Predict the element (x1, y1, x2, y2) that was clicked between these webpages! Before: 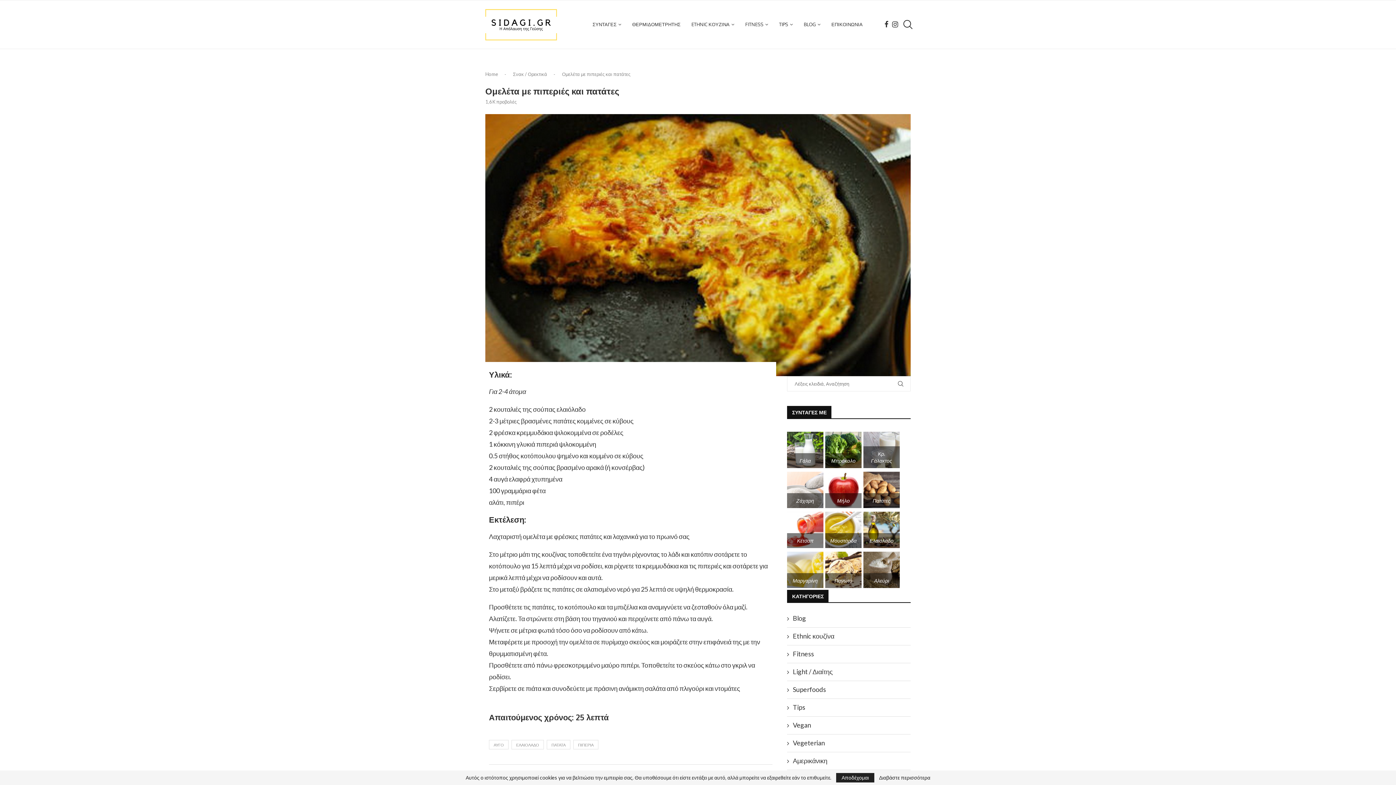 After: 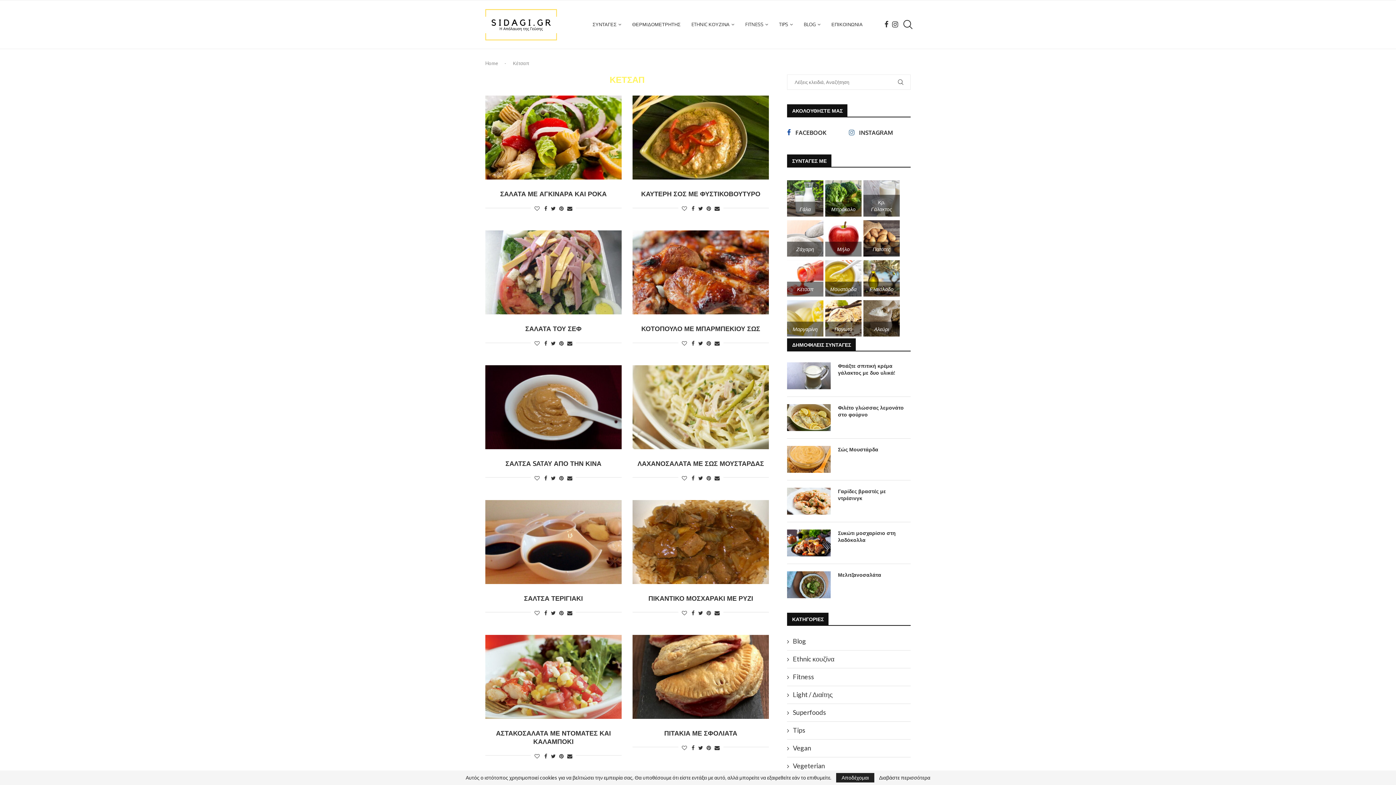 Action: bbox: (787, 513, 823, 521)